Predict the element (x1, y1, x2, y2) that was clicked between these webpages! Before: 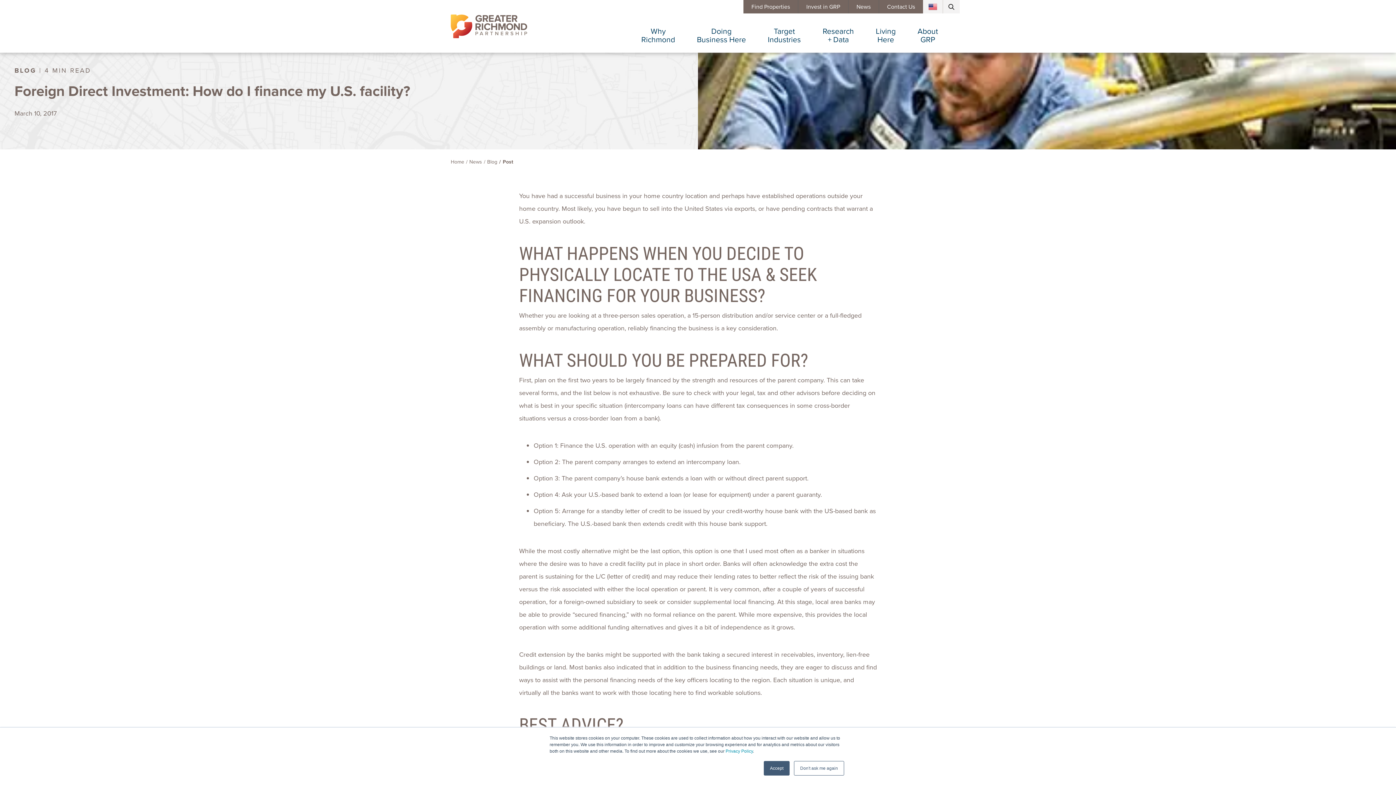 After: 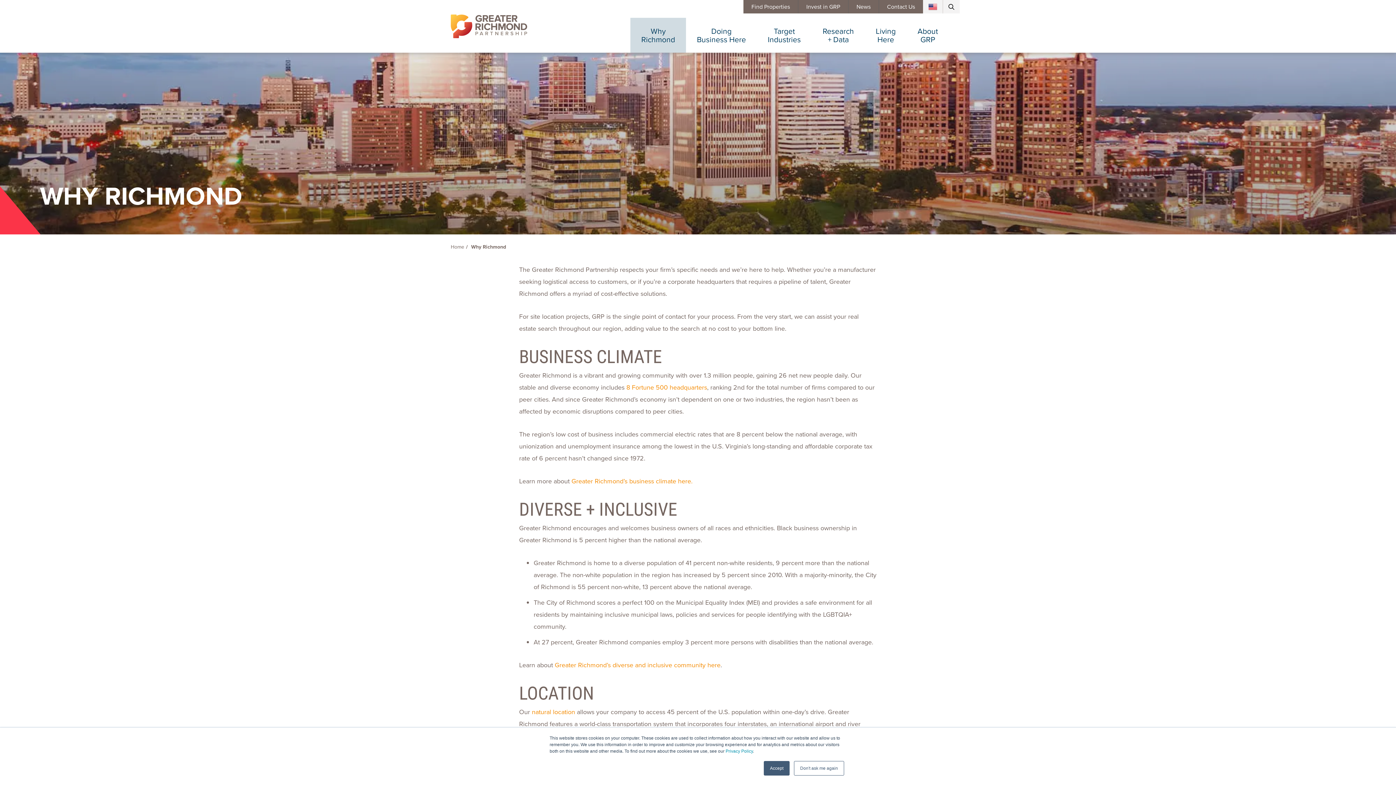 Action: label: Why
Richmond bbox: (630, 17, 686, 52)